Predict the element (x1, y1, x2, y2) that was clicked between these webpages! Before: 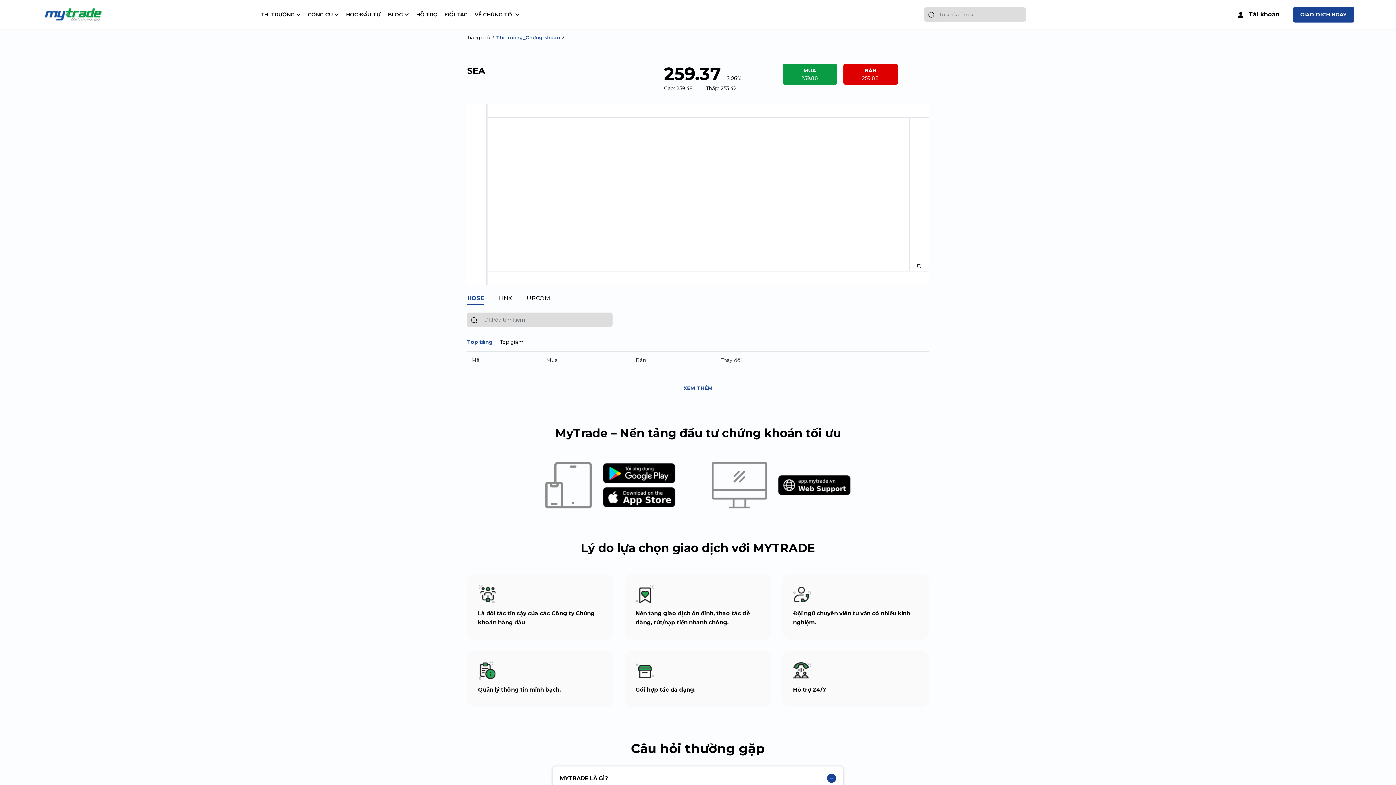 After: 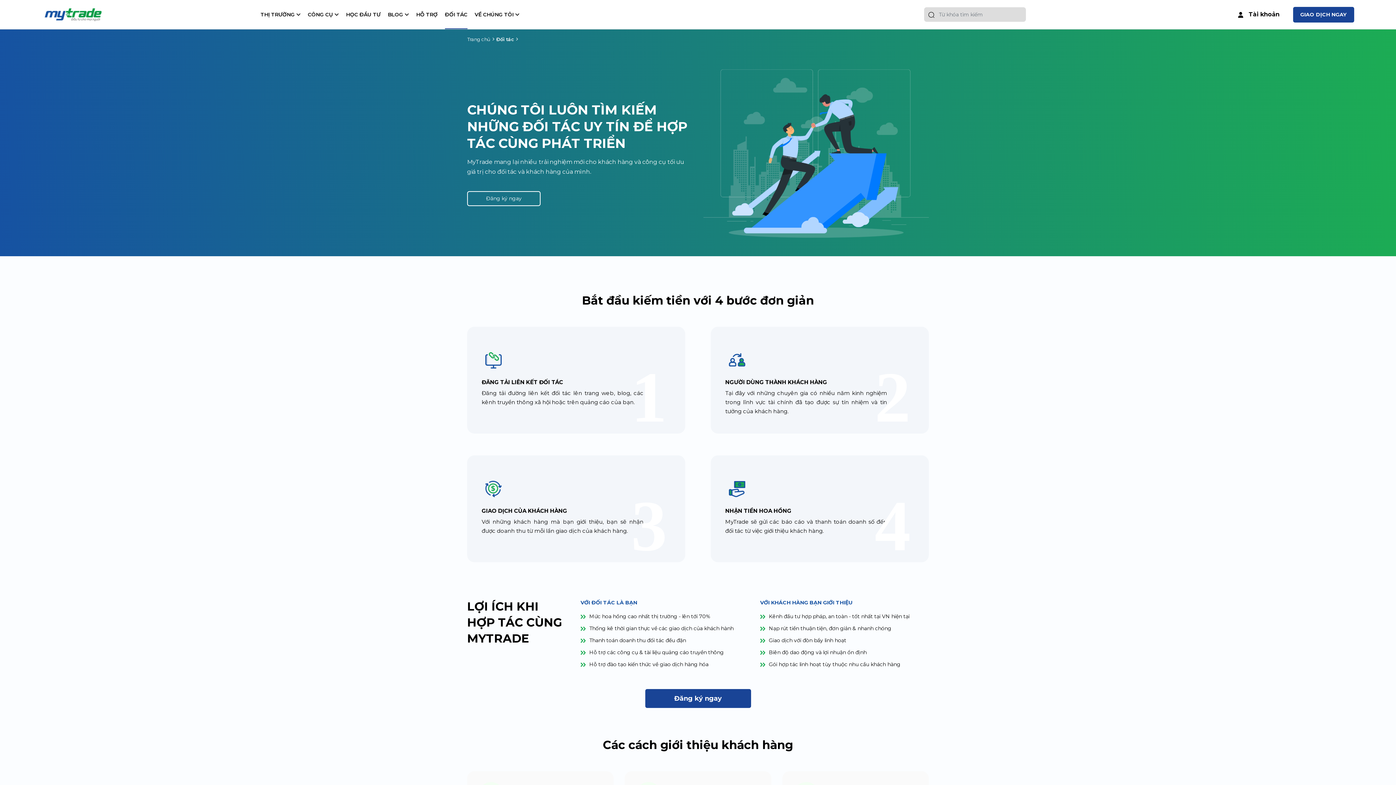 Action: bbox: (445, 0, 467, 29) label: ĐỐI TÁC